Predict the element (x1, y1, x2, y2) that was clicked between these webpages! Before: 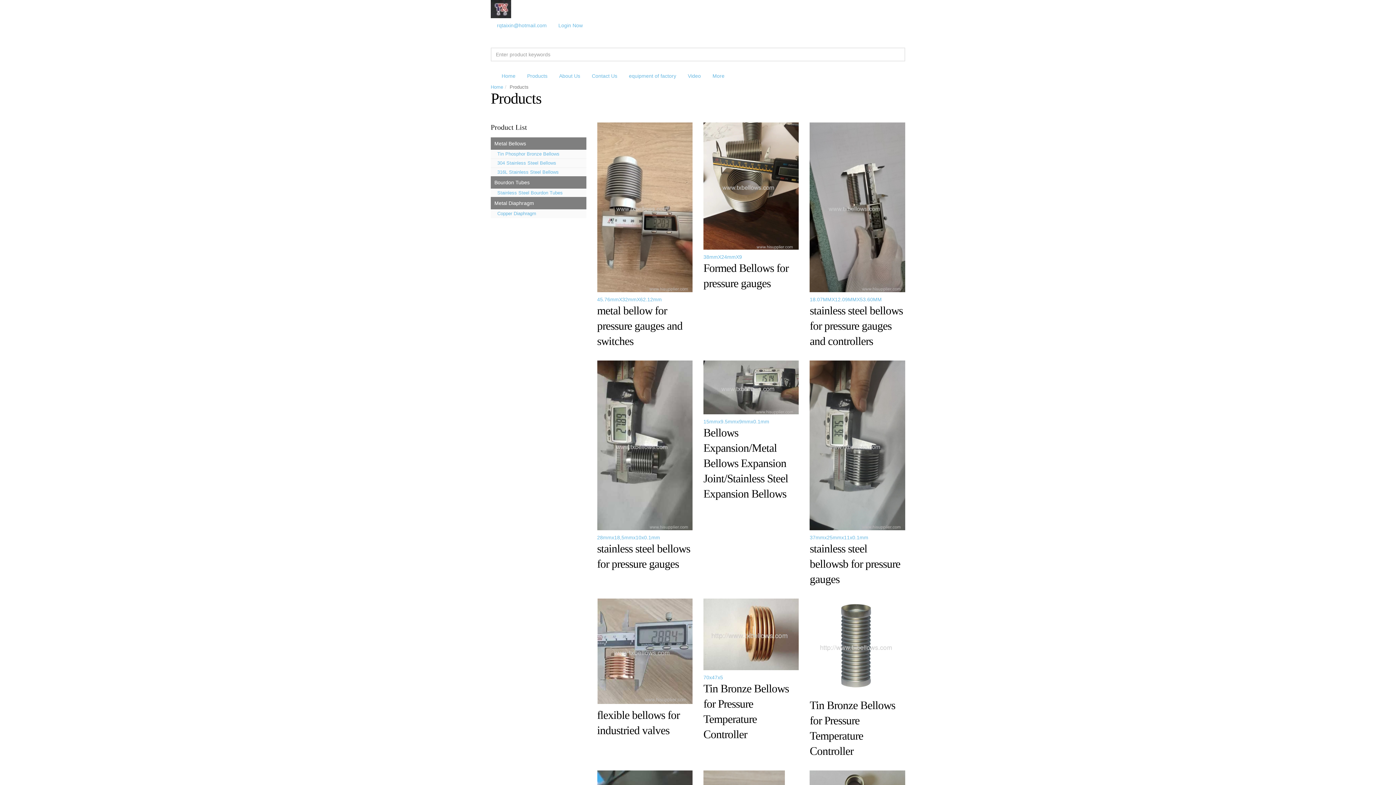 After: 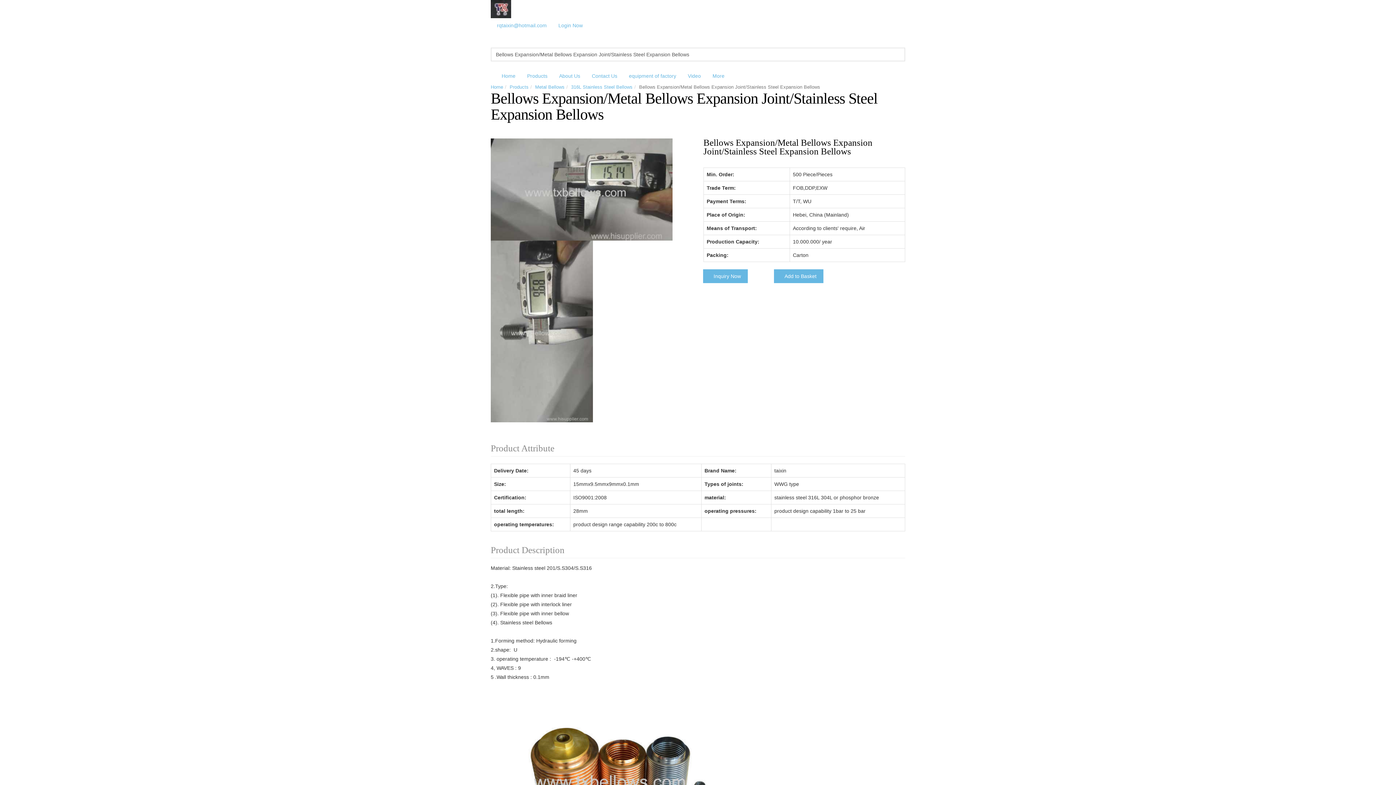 Action: bbox: (703, 360, 799, 501) label: 15mmx9.5mmx9mmx0.1mm
Bellows Expansion/Metal Bellows Expansion Joint/Stainless Steel Expansion Bellows